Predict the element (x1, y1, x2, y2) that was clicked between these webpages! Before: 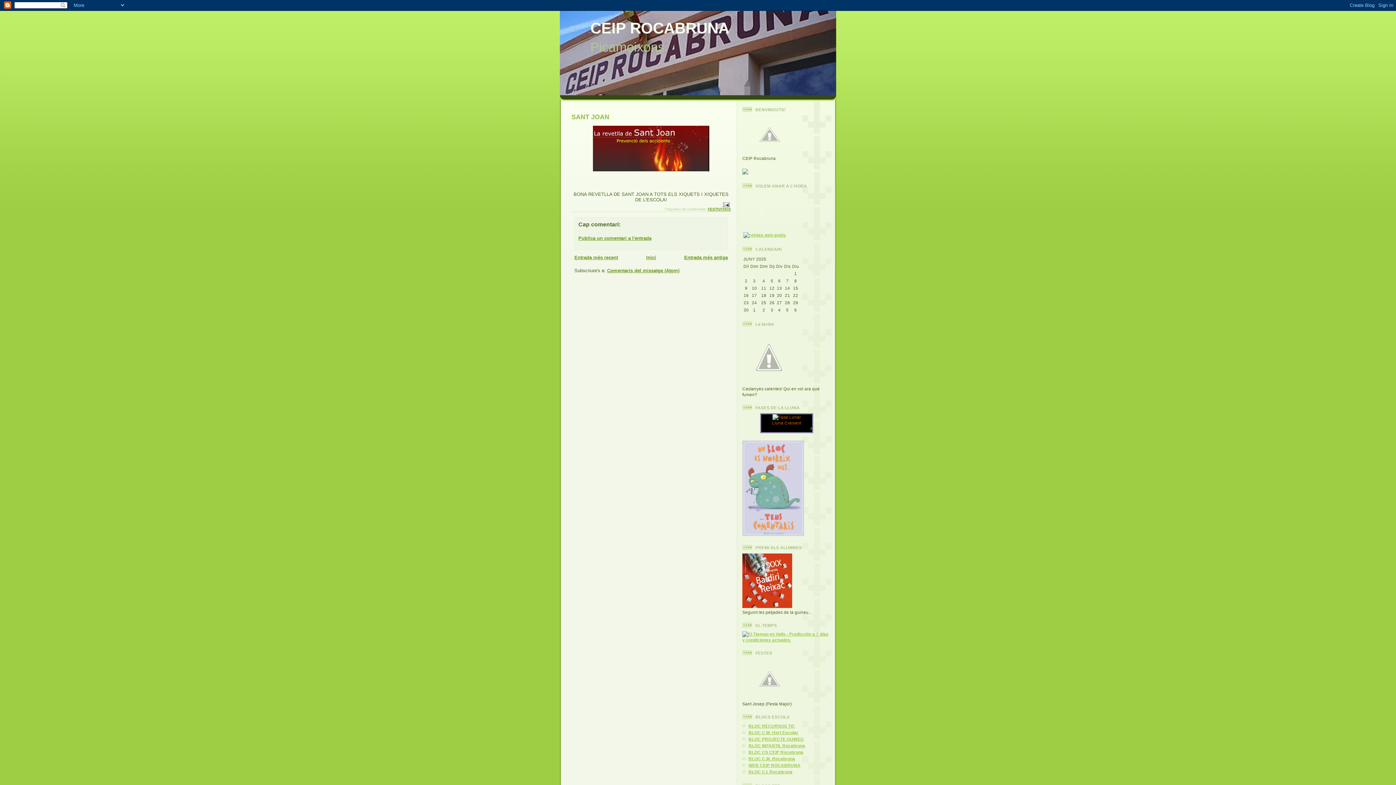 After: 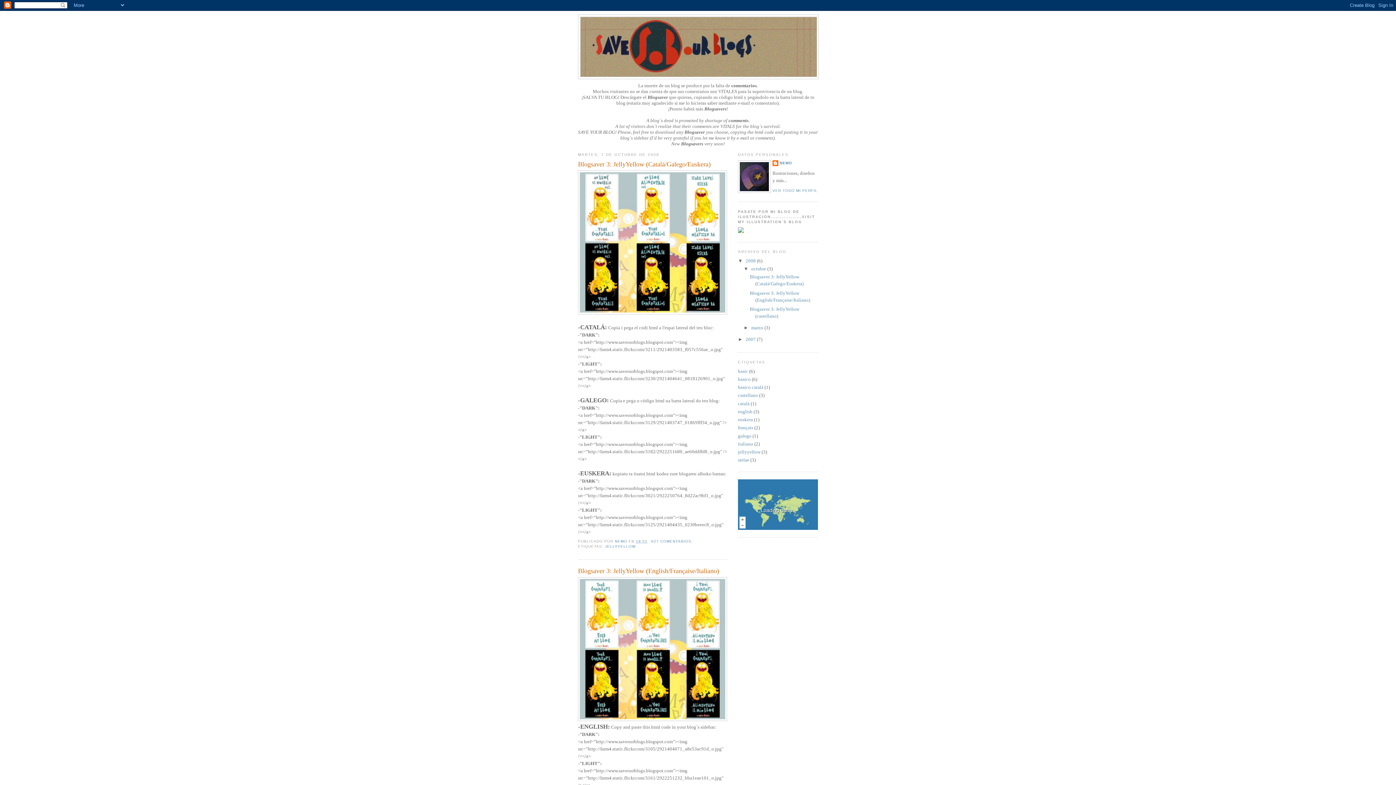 Action: bbox: (742, 532, 804, 537)